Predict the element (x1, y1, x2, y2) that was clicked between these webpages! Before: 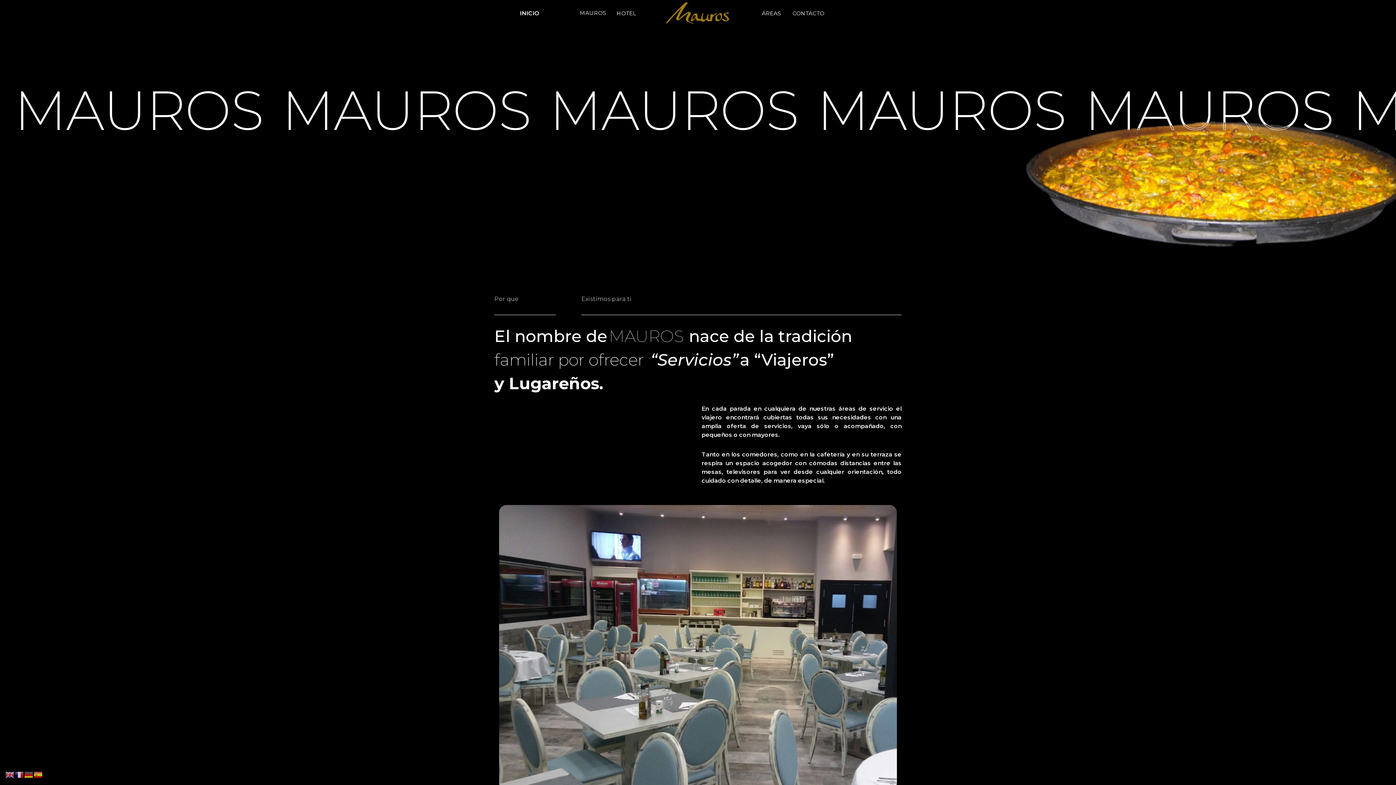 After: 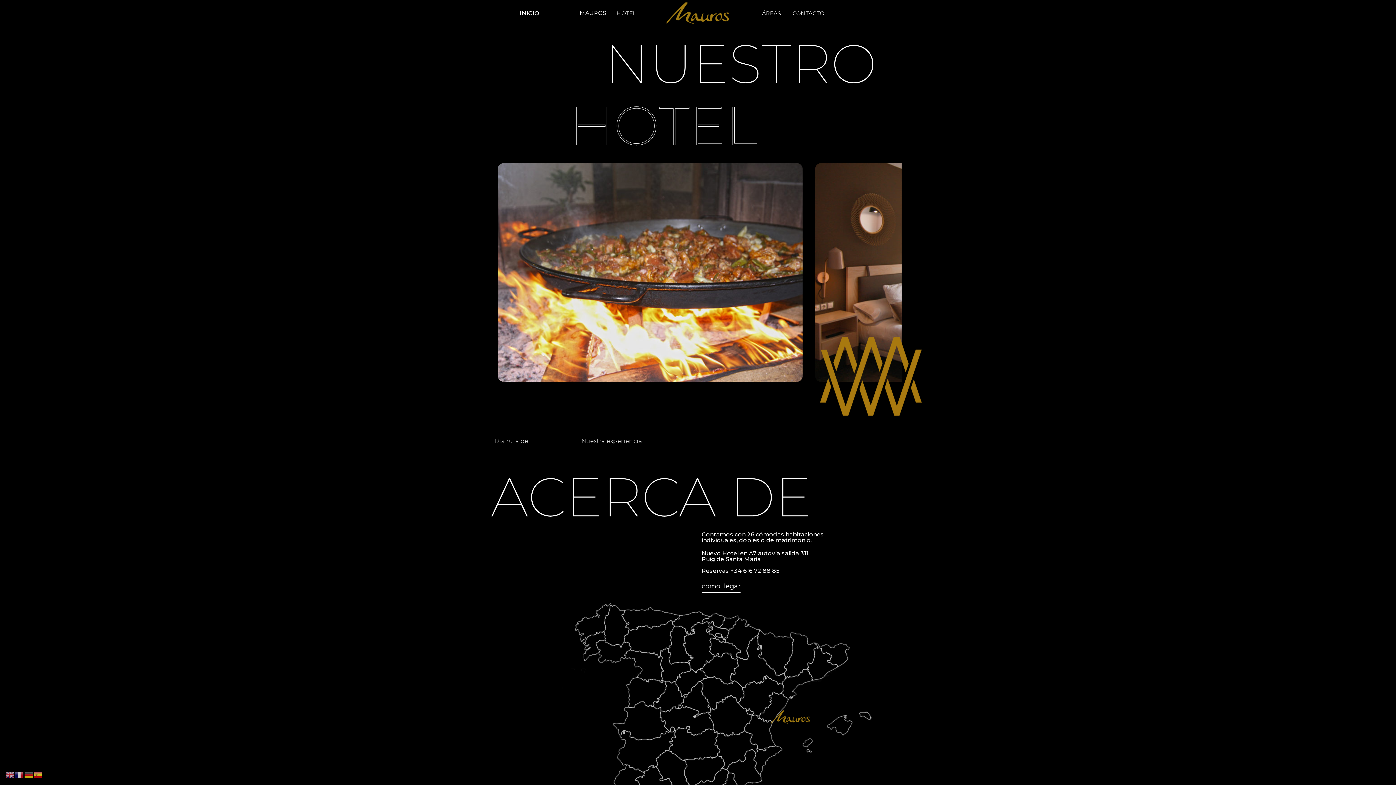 Action: label: HOTEL bbox: (613, 7, 640, 19)